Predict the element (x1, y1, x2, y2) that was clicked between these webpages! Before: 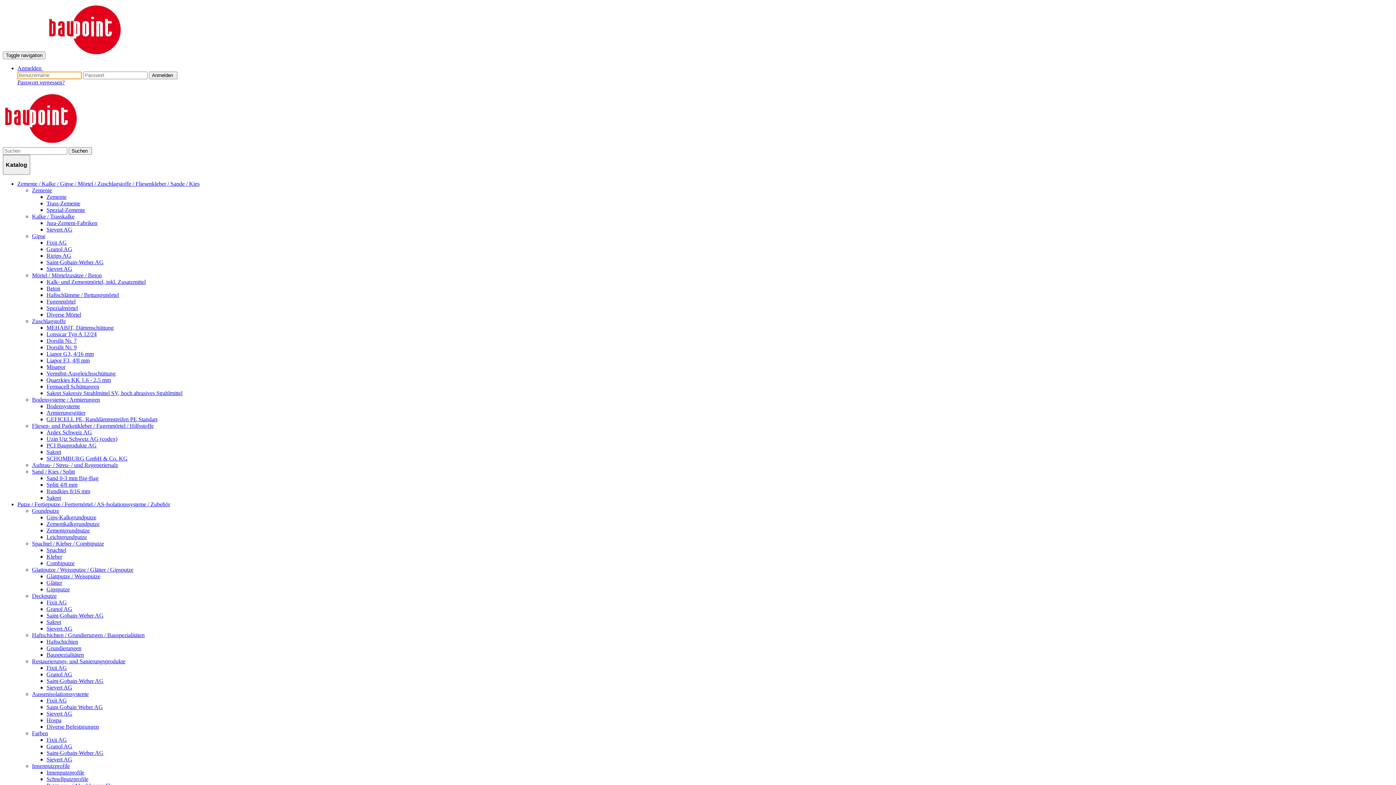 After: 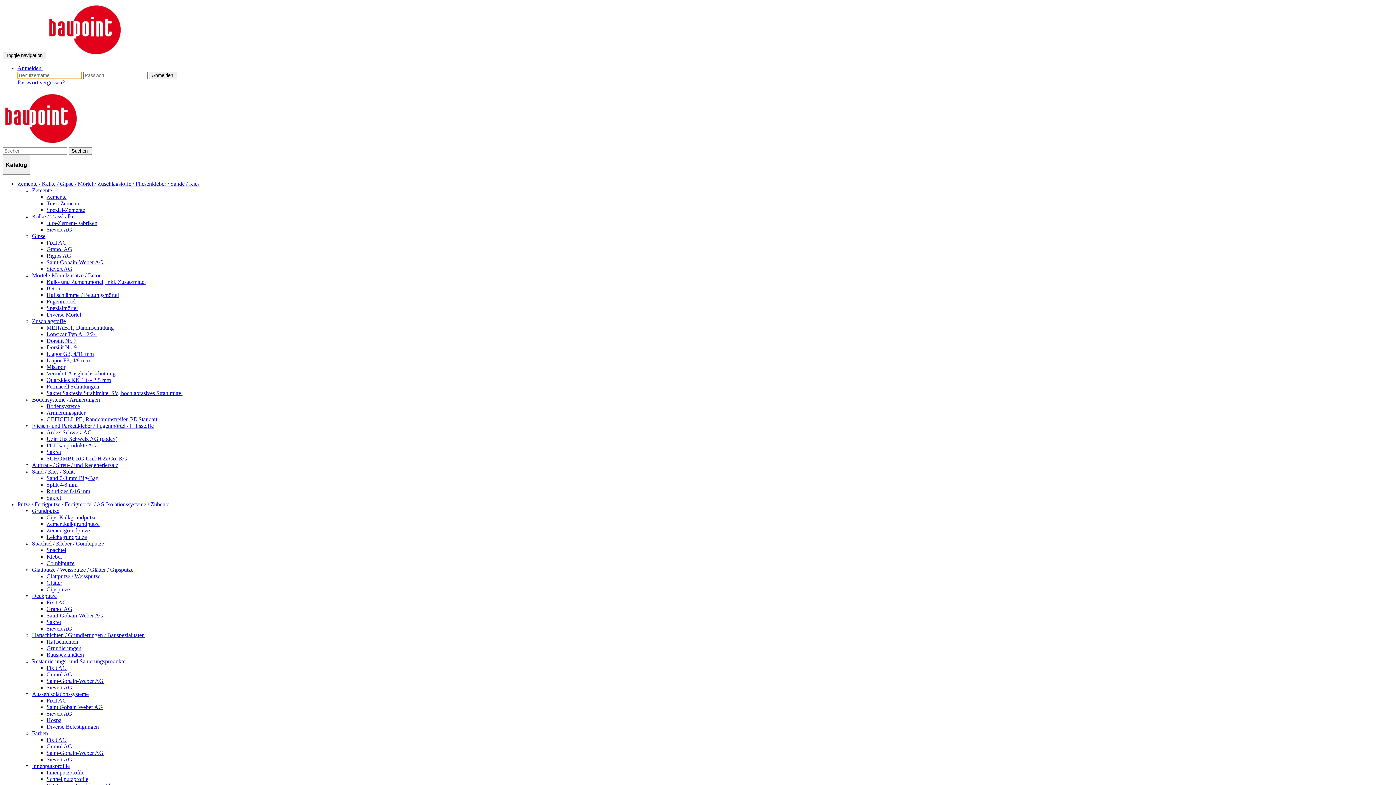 Action: label: Sievert AG bbox: (46, 226, 72, 232)